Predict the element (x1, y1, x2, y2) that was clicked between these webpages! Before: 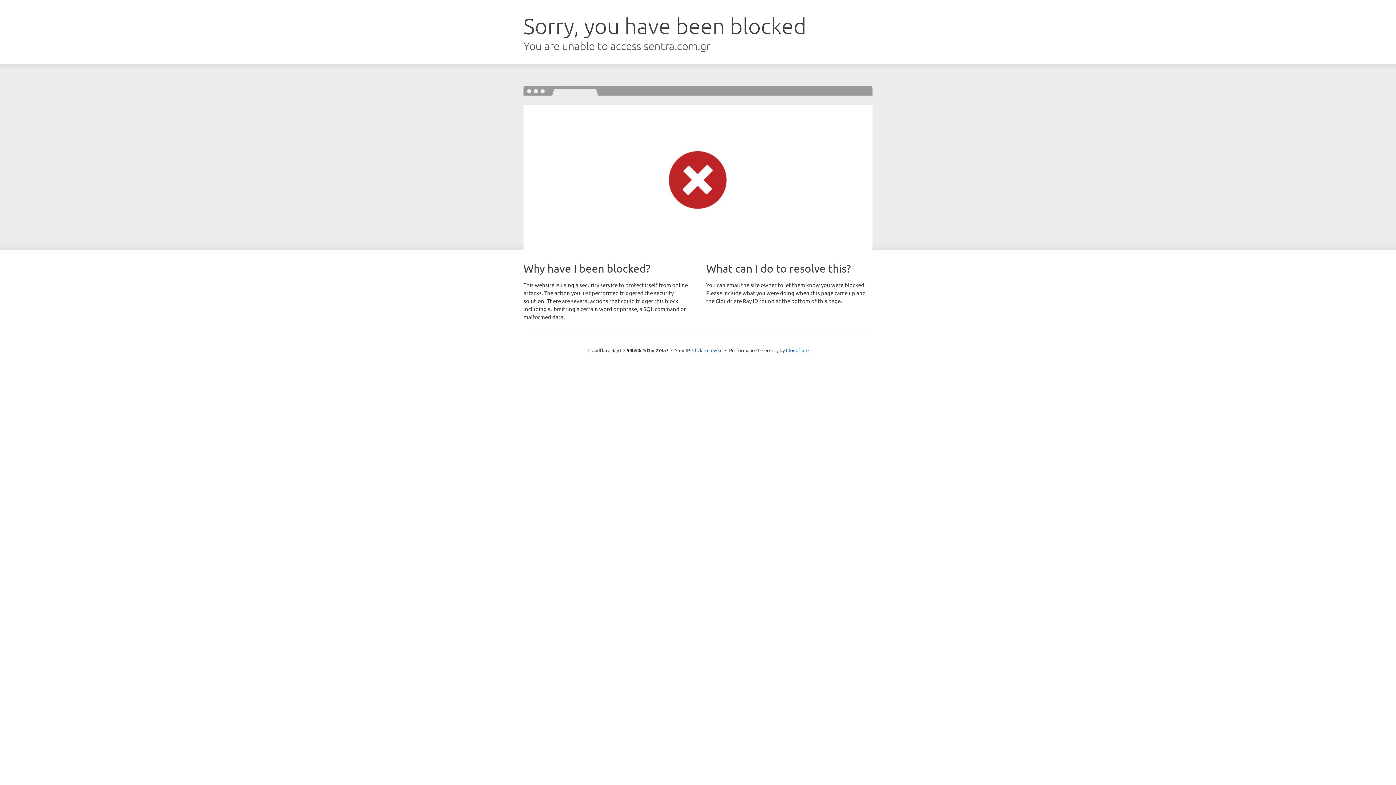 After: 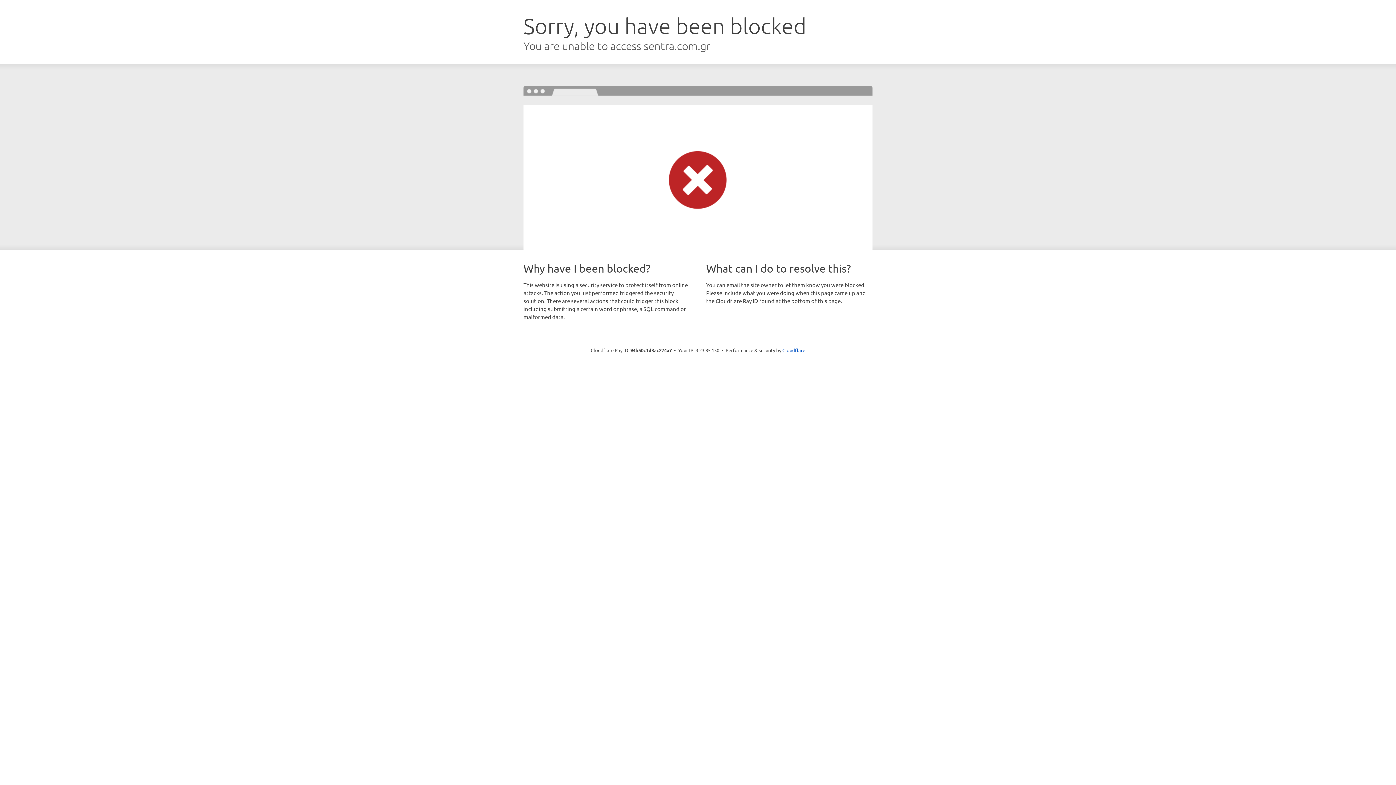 Action: bbox: (692, 346, 722, 353) label: Click to reveal